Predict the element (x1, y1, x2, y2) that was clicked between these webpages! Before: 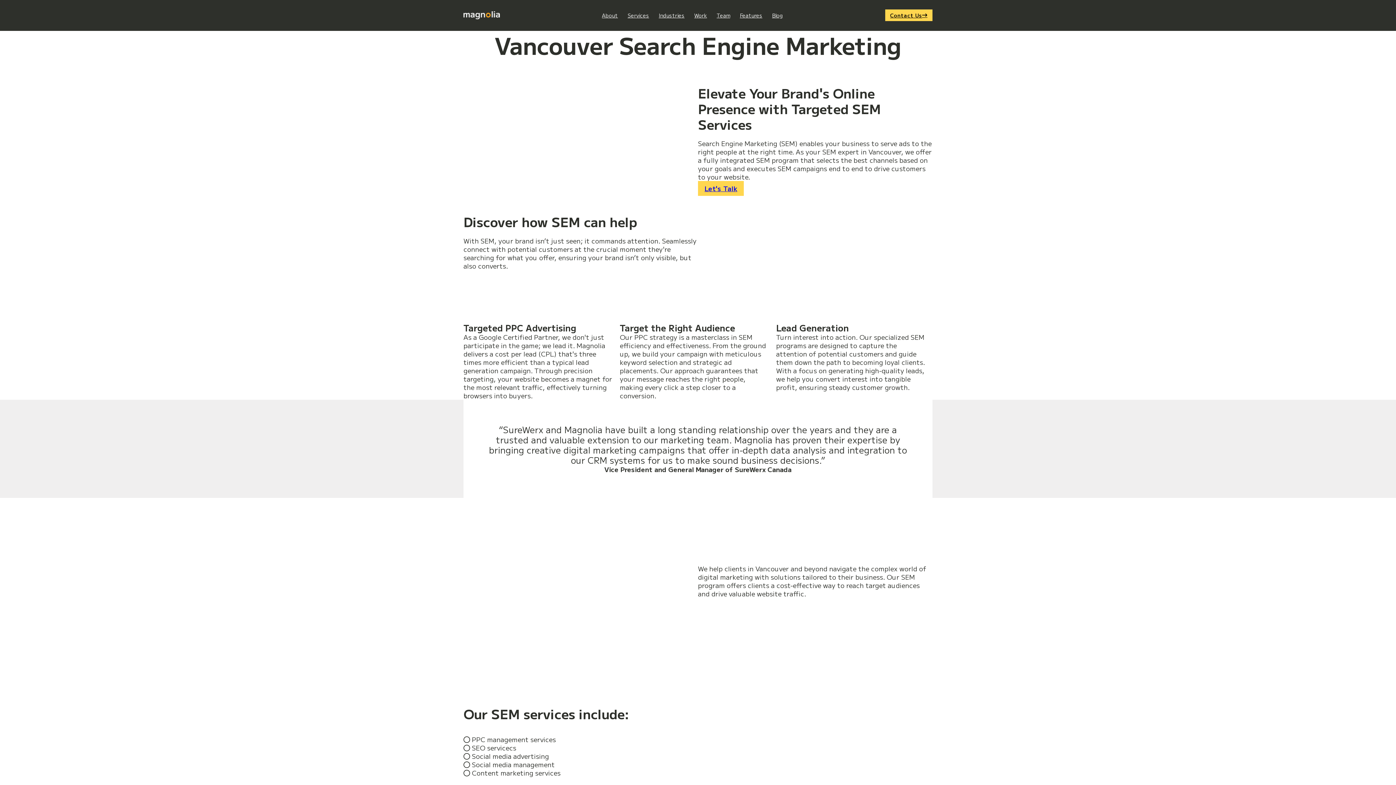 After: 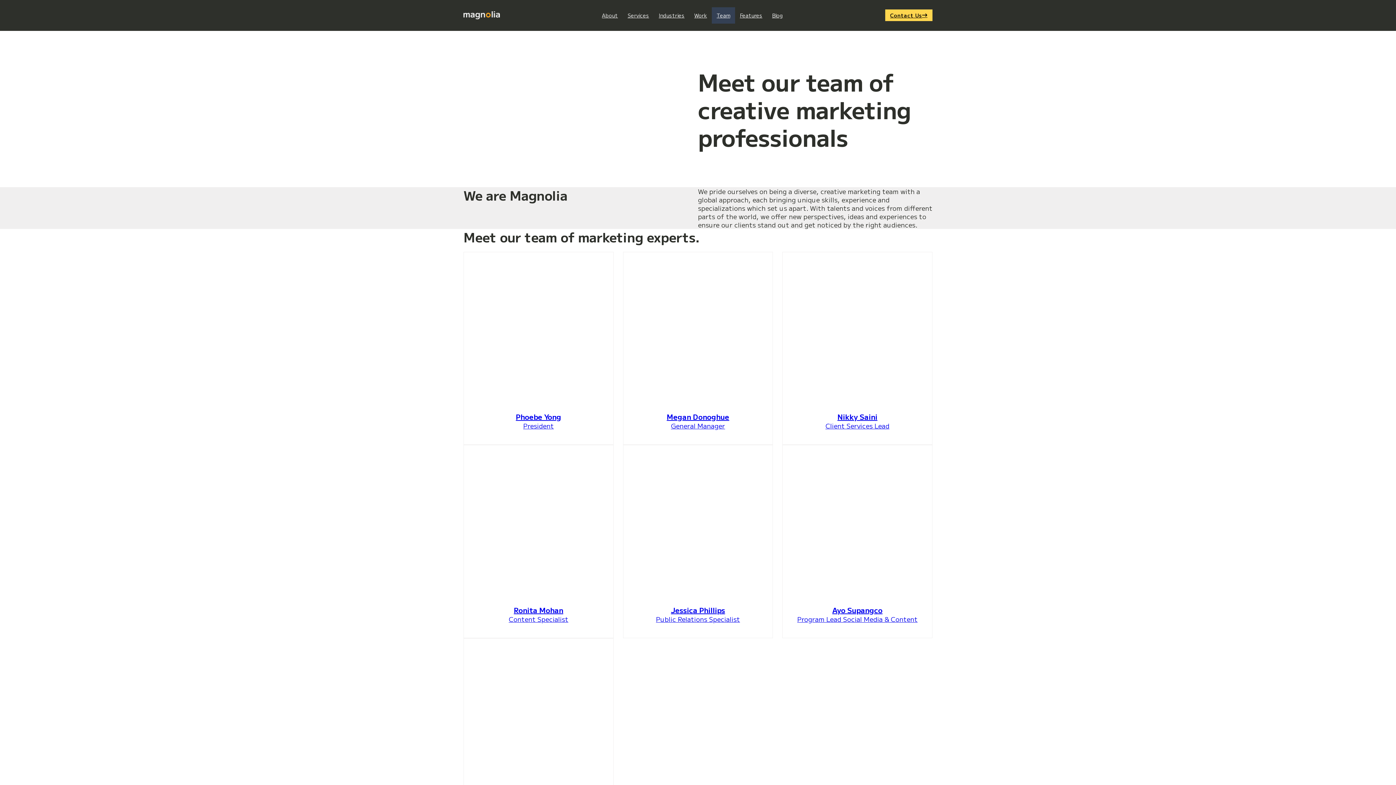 Action: label: Team bbox: (712, 7, 735, 23)